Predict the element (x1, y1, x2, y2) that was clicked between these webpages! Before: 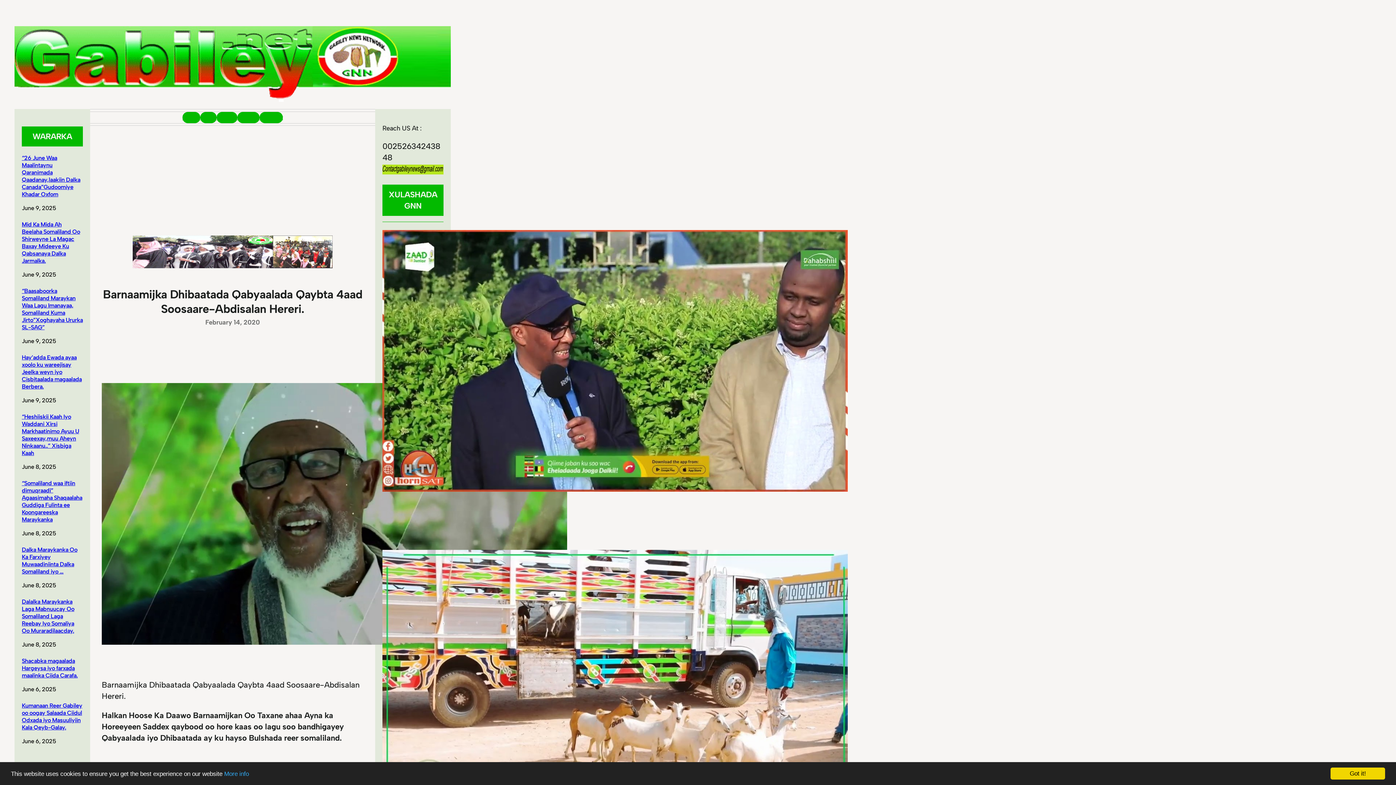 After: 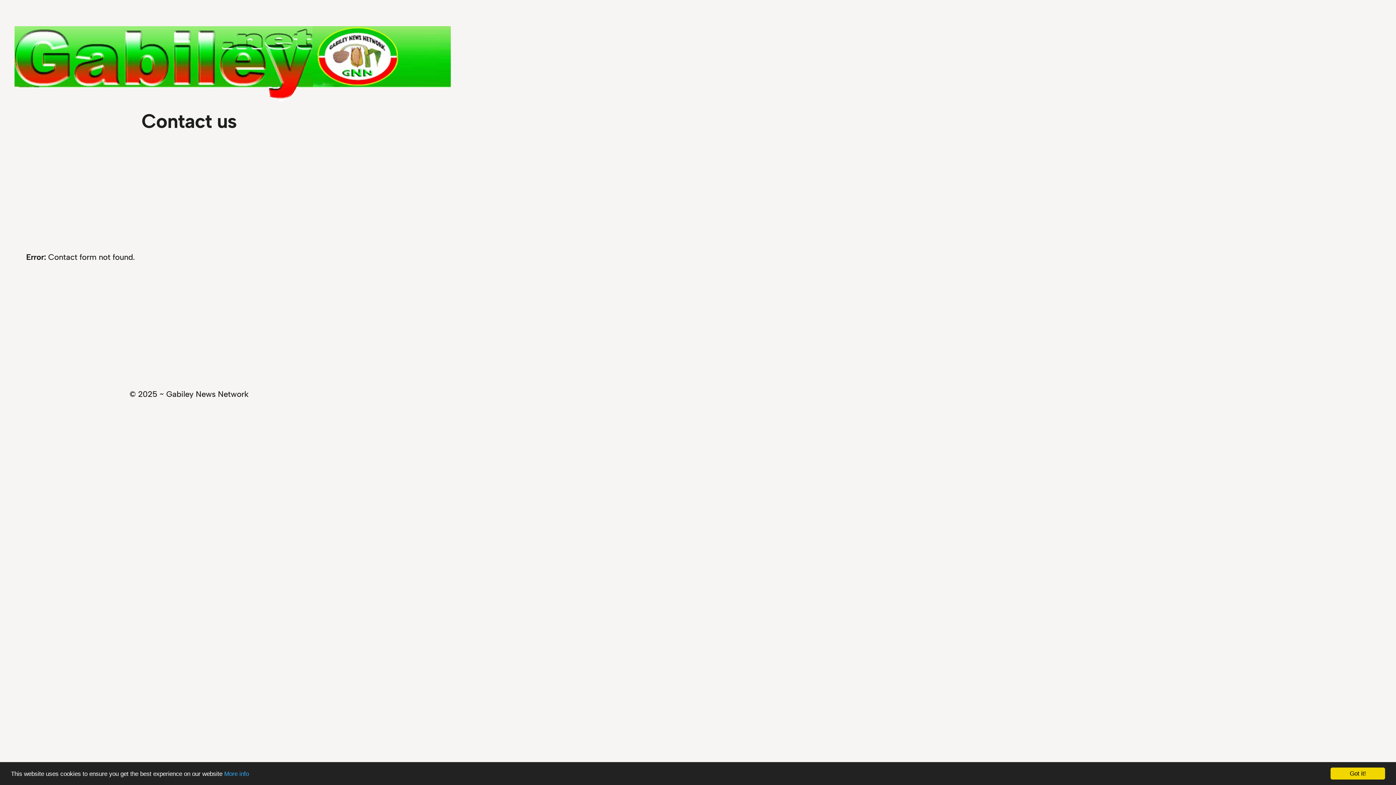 Action: label: Contact bbox: (259, 111, 283, 123)